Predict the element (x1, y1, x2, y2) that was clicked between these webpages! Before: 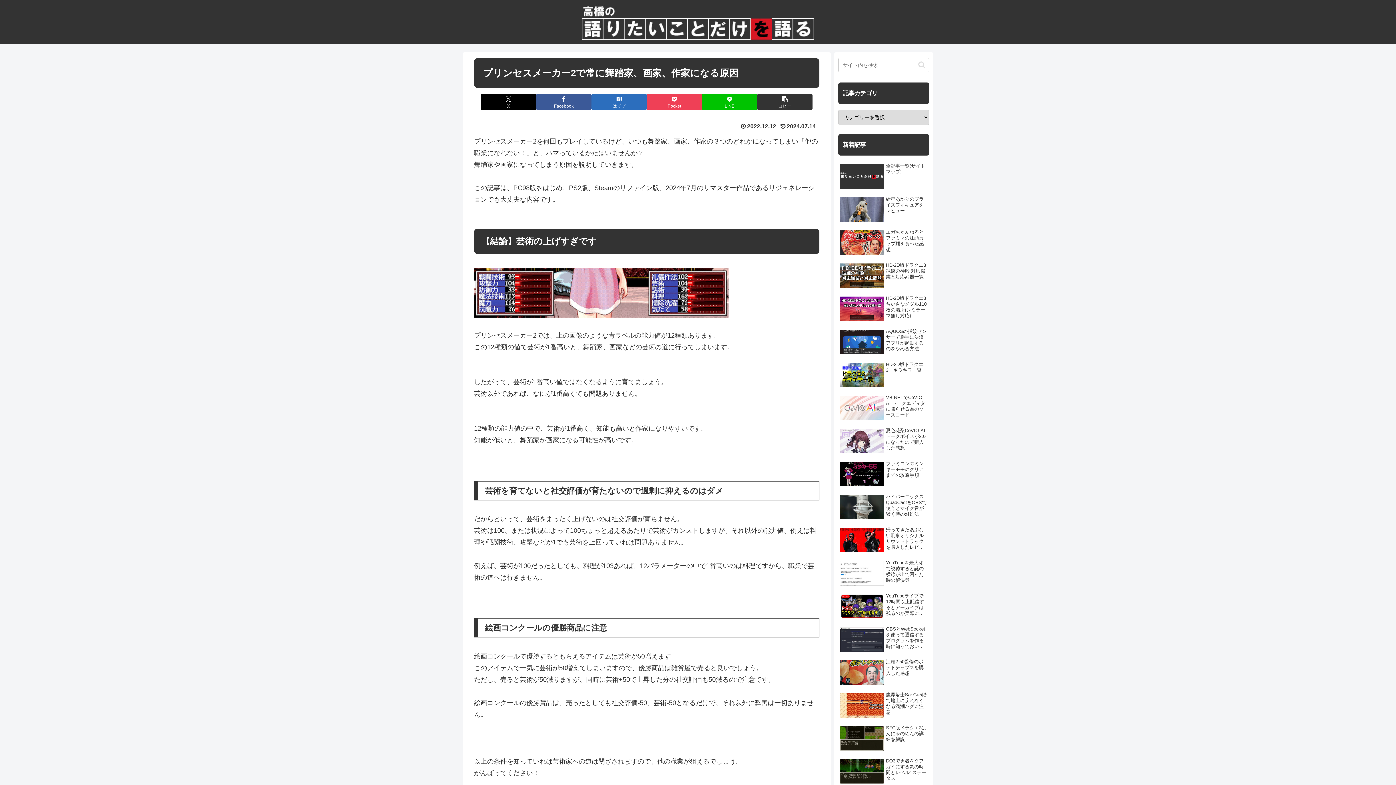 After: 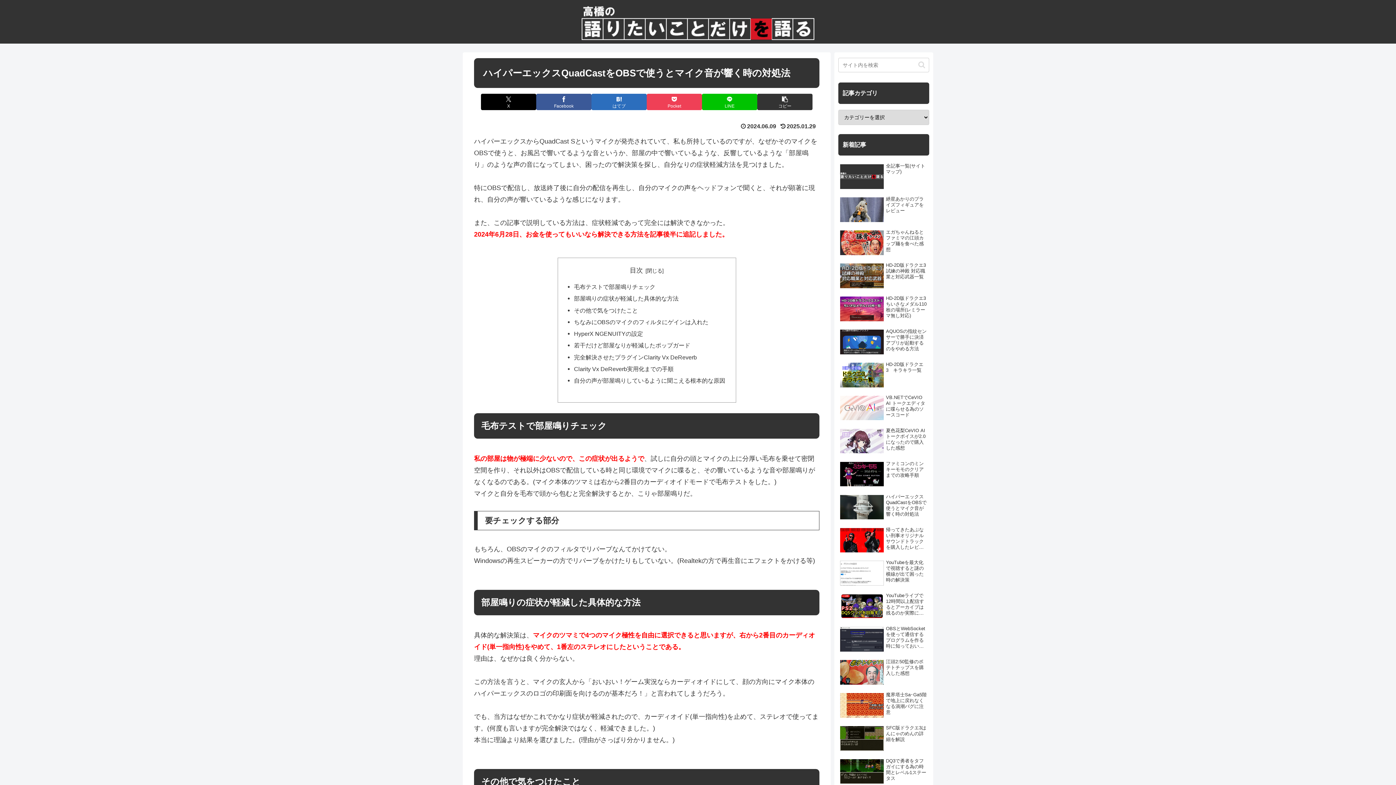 Action: bbox: (838, 492, 929, 523) label: ハイパーエックスQuadCastをOBSで使うとマイク音が響く時の対処法